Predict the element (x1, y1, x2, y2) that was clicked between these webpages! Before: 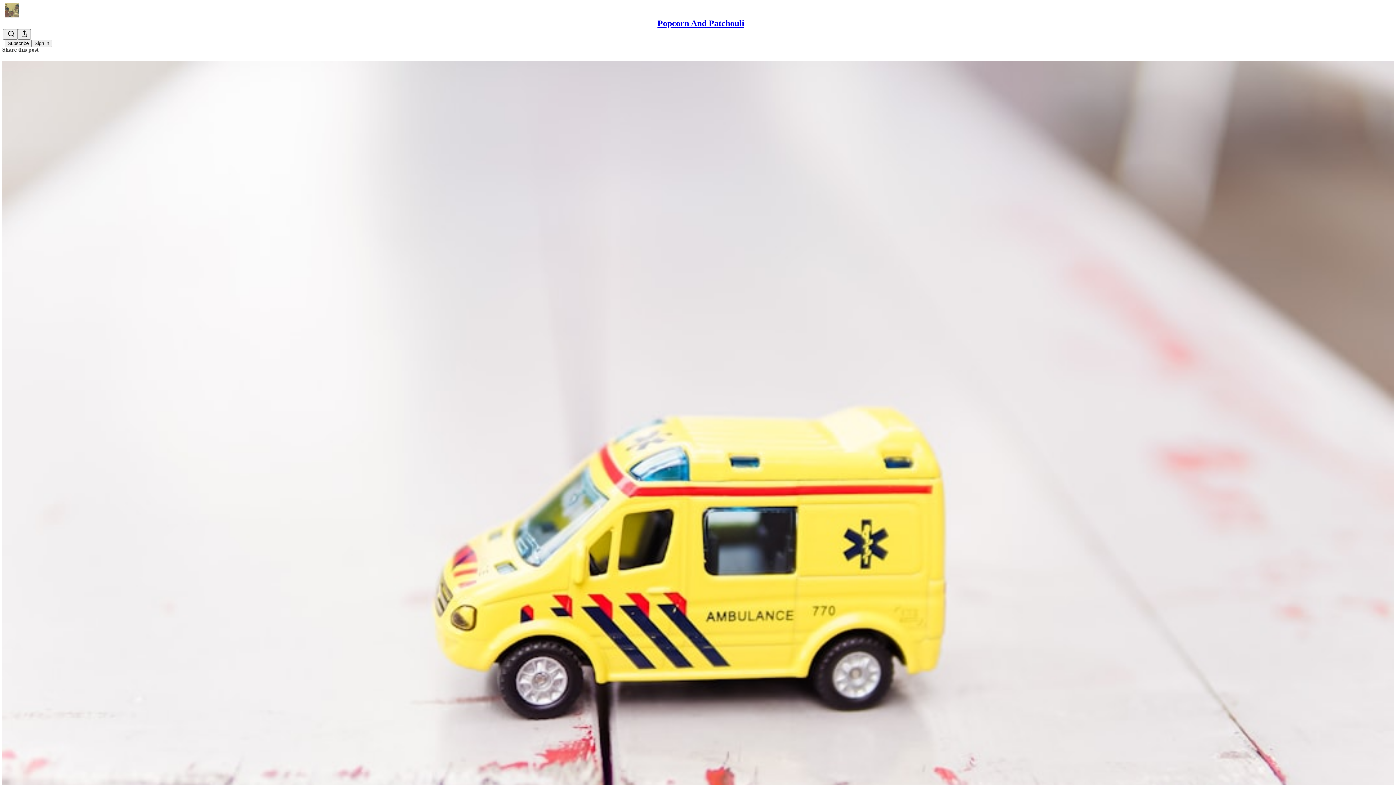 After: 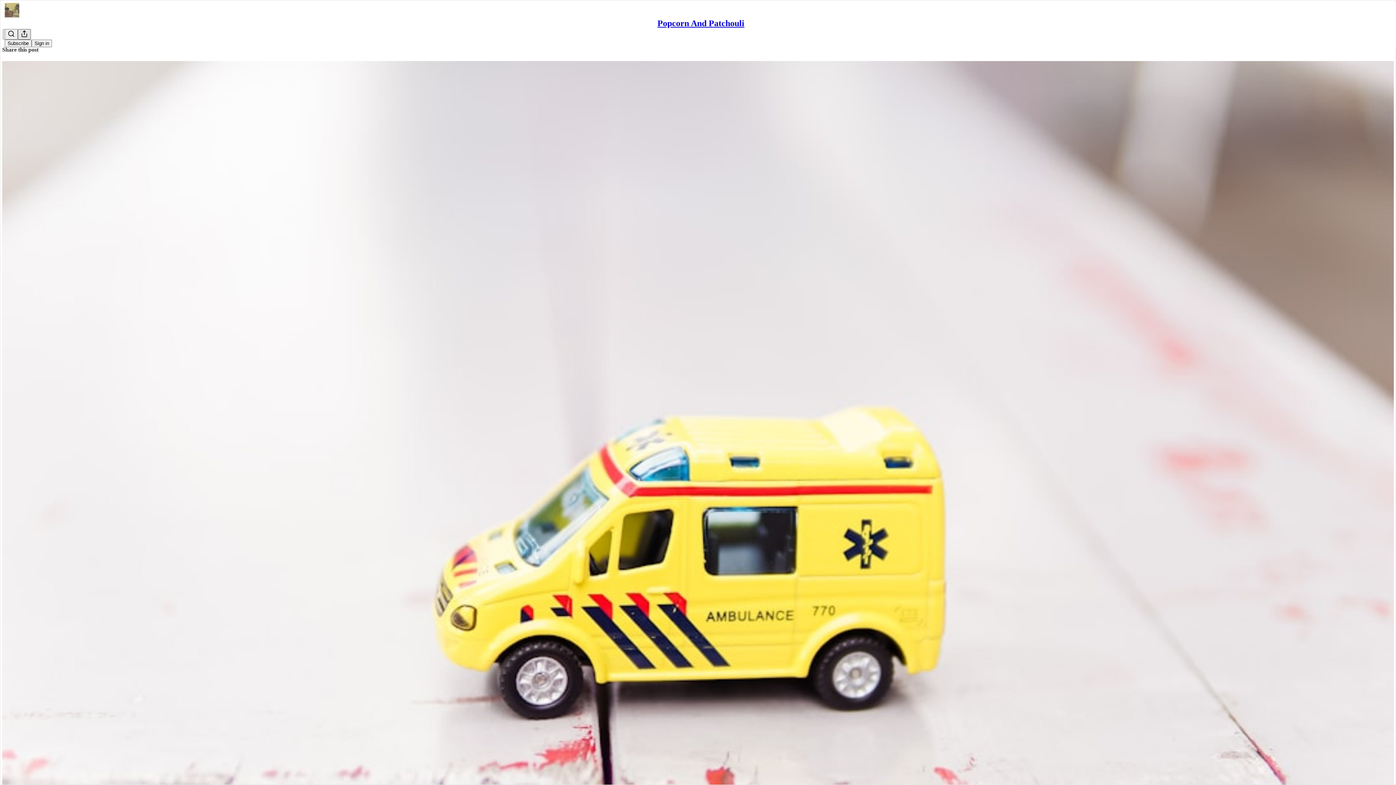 Action: label: Share Publication bbox: (17, 29, 30, 39)